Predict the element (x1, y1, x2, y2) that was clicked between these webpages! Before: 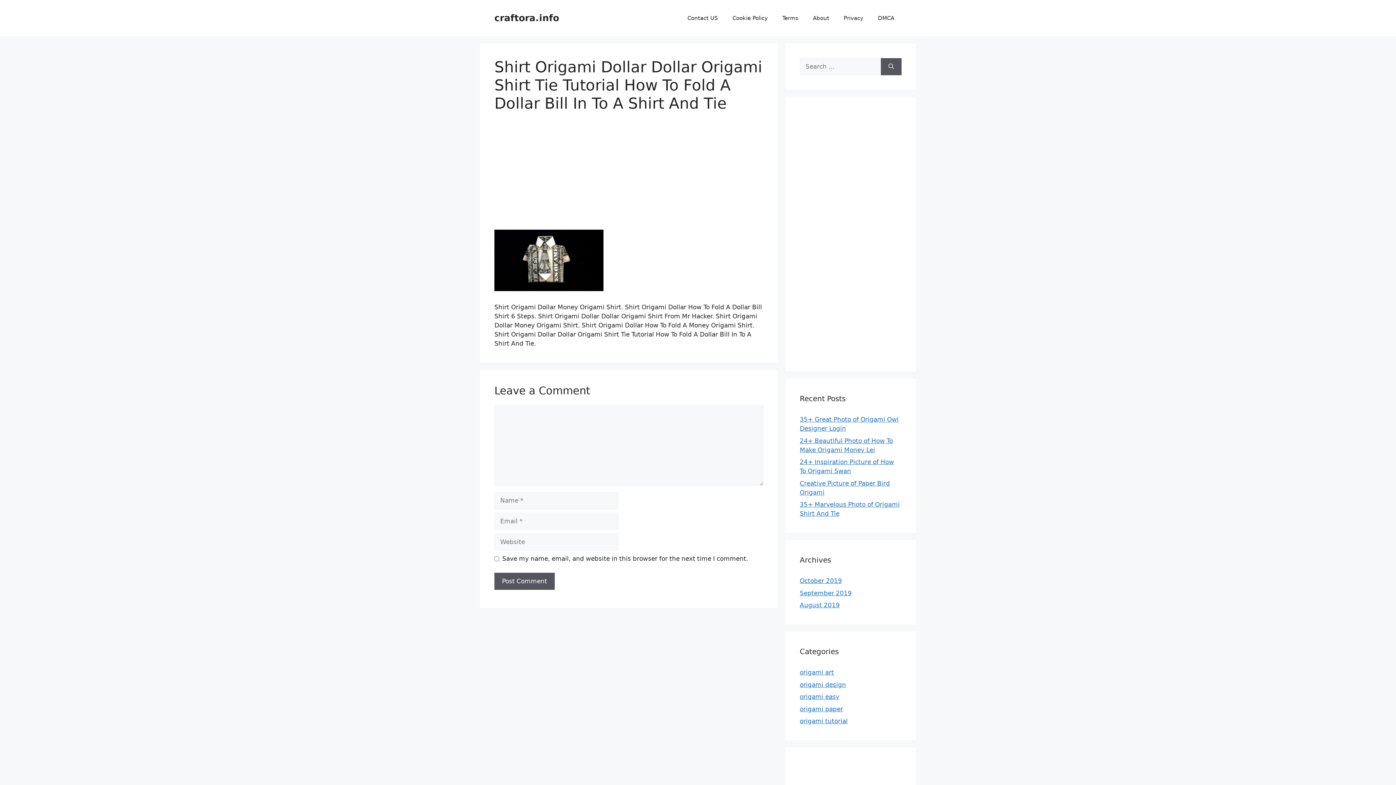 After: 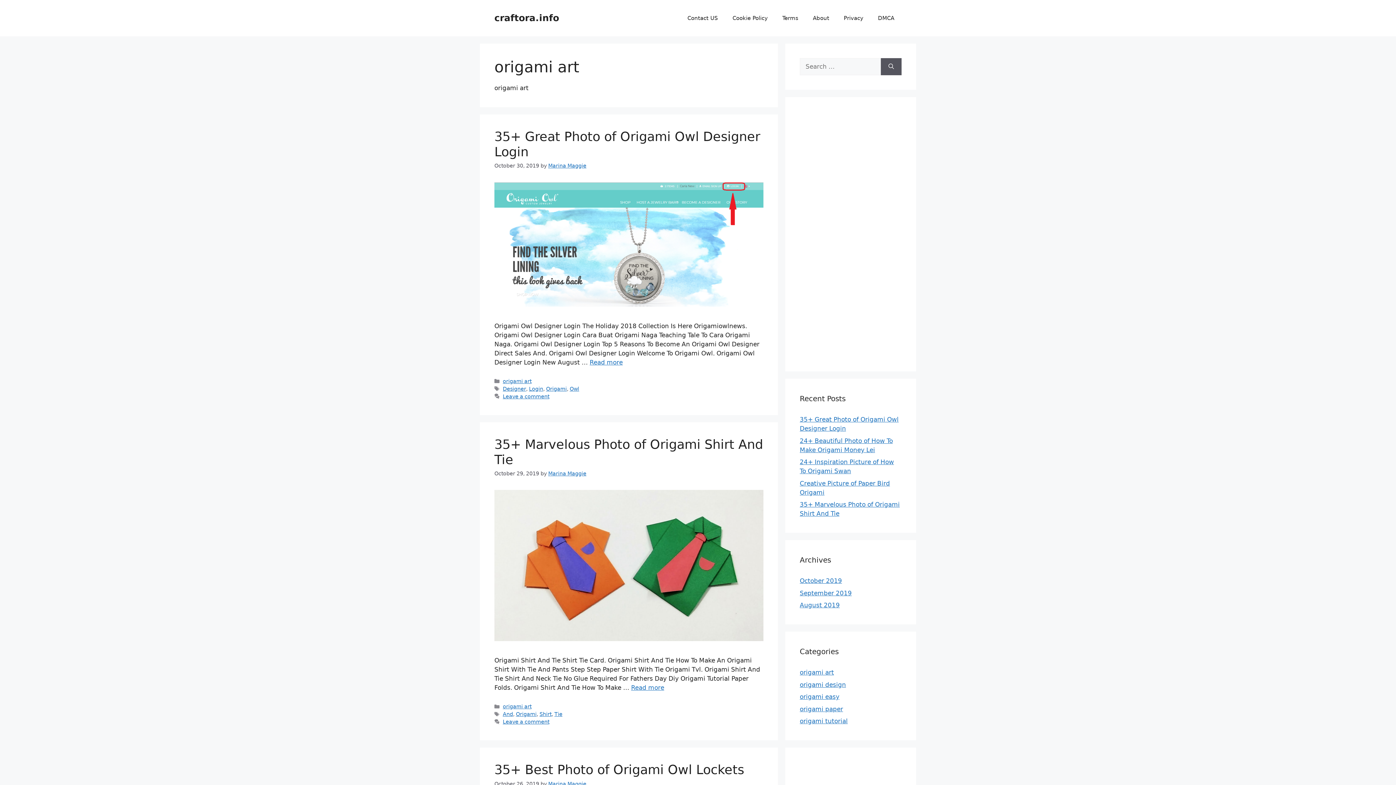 Action: bbox: (800, 669, 834, 676) label: origami art